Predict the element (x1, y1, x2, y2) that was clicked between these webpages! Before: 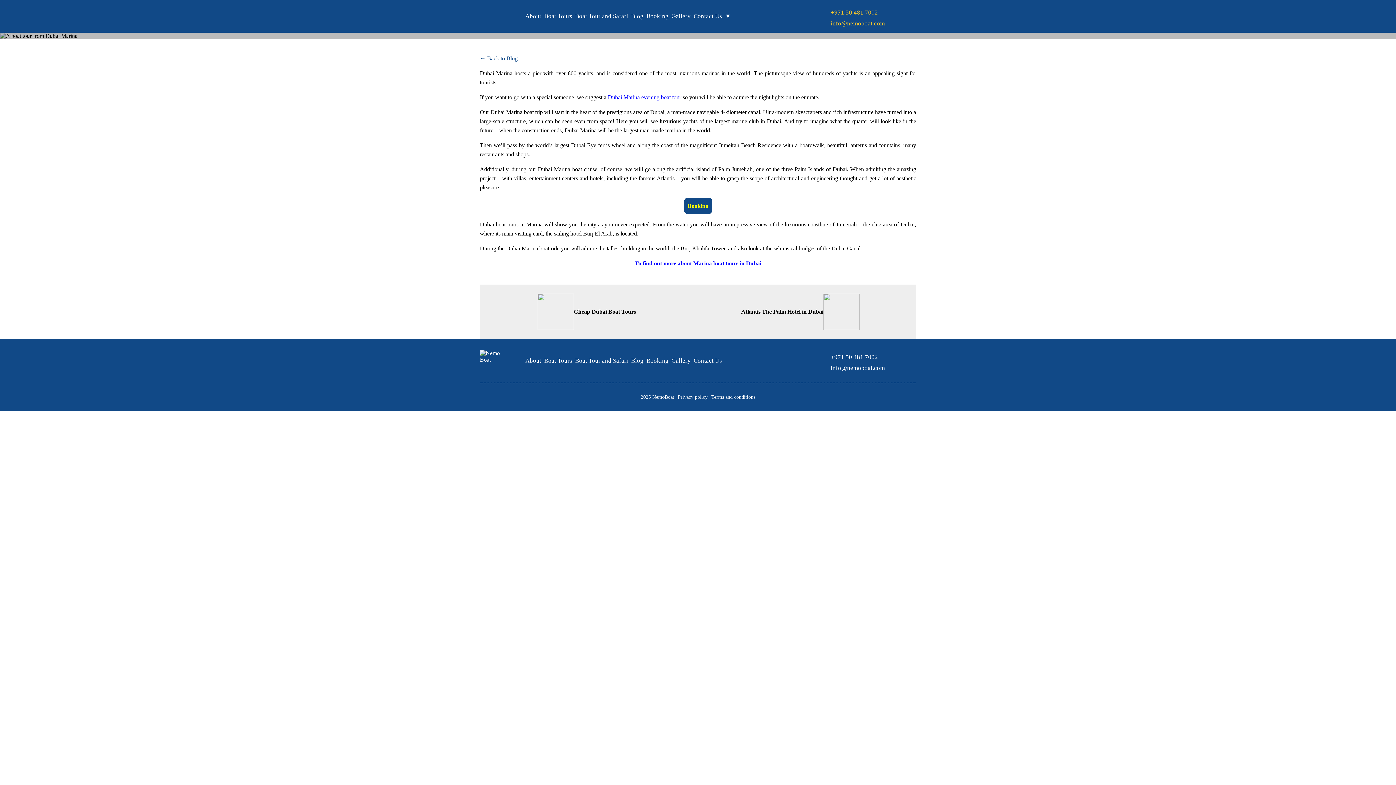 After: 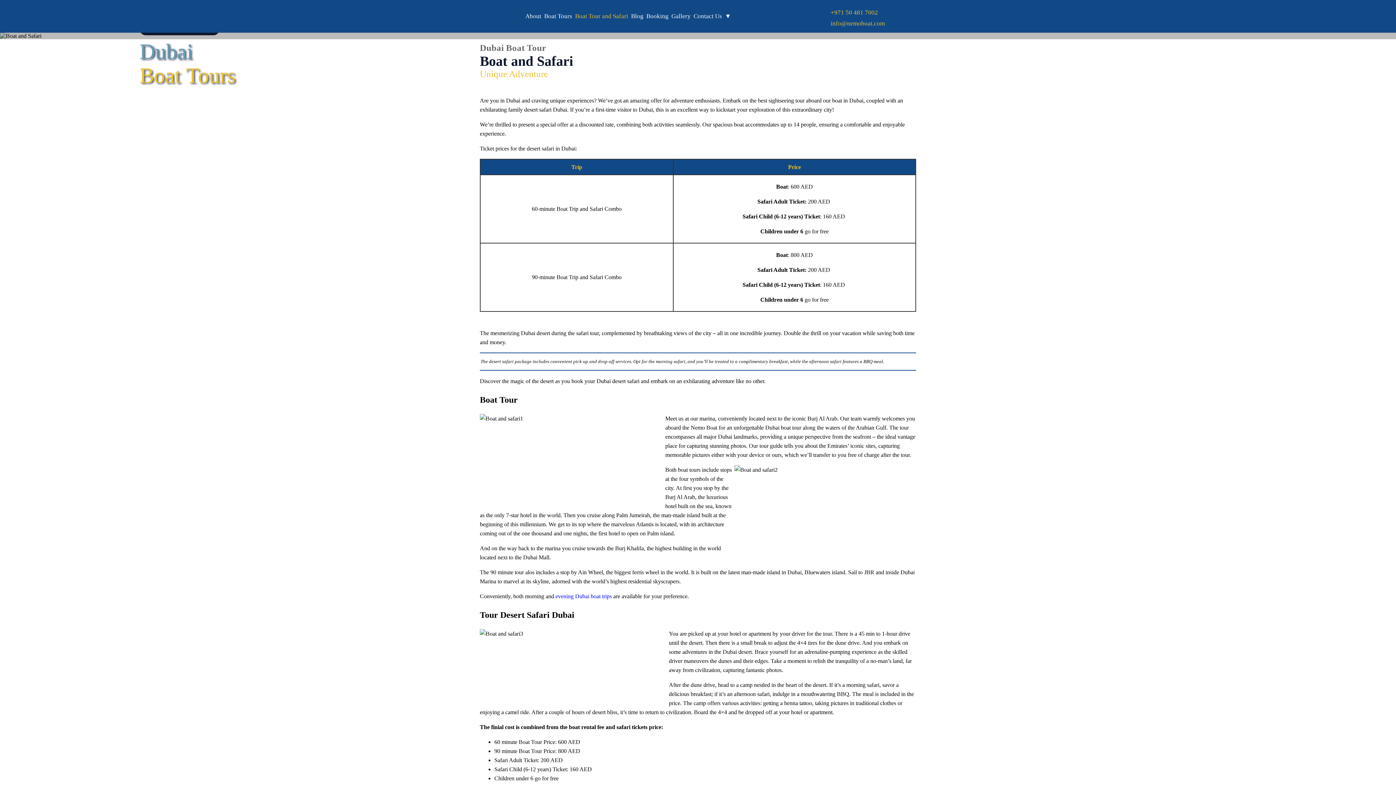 Action: label: Boat Tour and Safari bbox: (575, 12, 628, 20)